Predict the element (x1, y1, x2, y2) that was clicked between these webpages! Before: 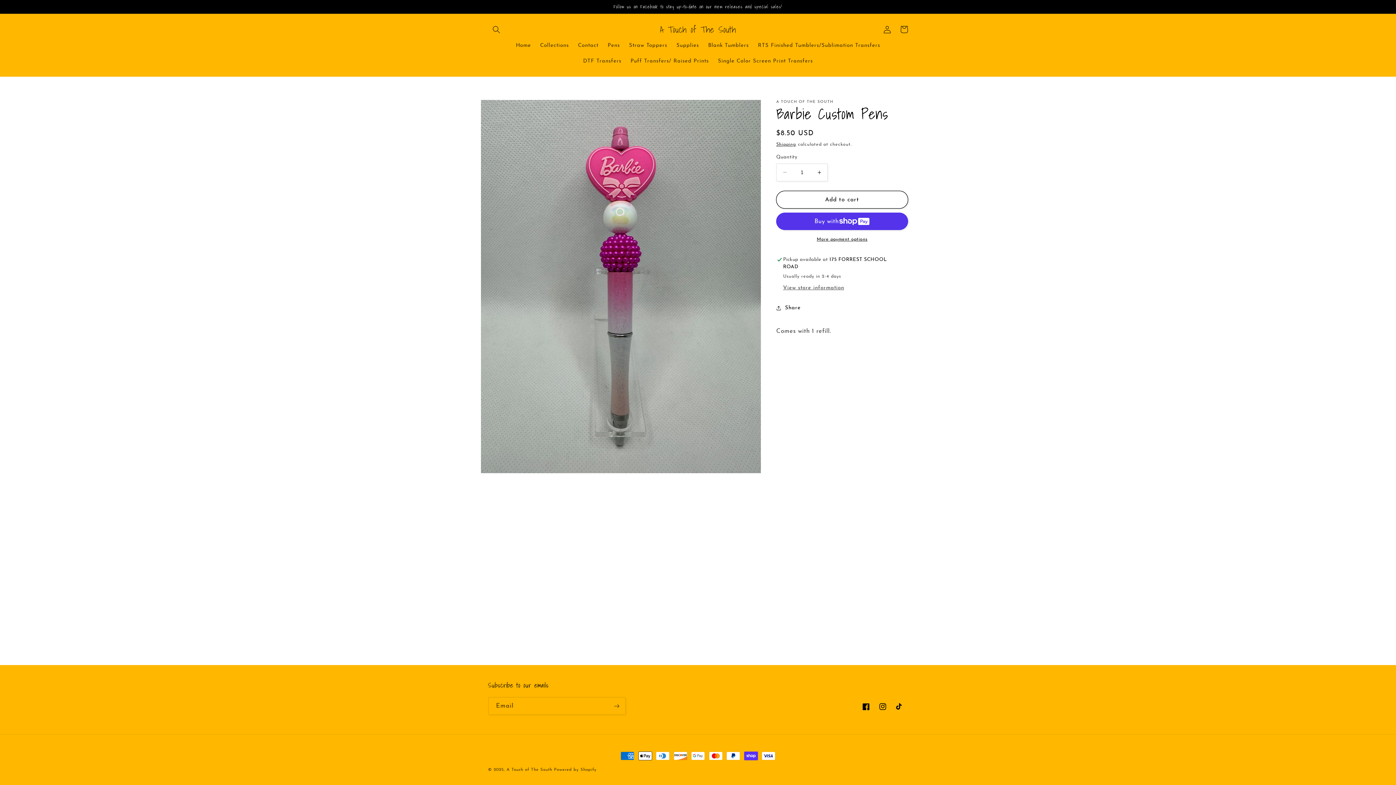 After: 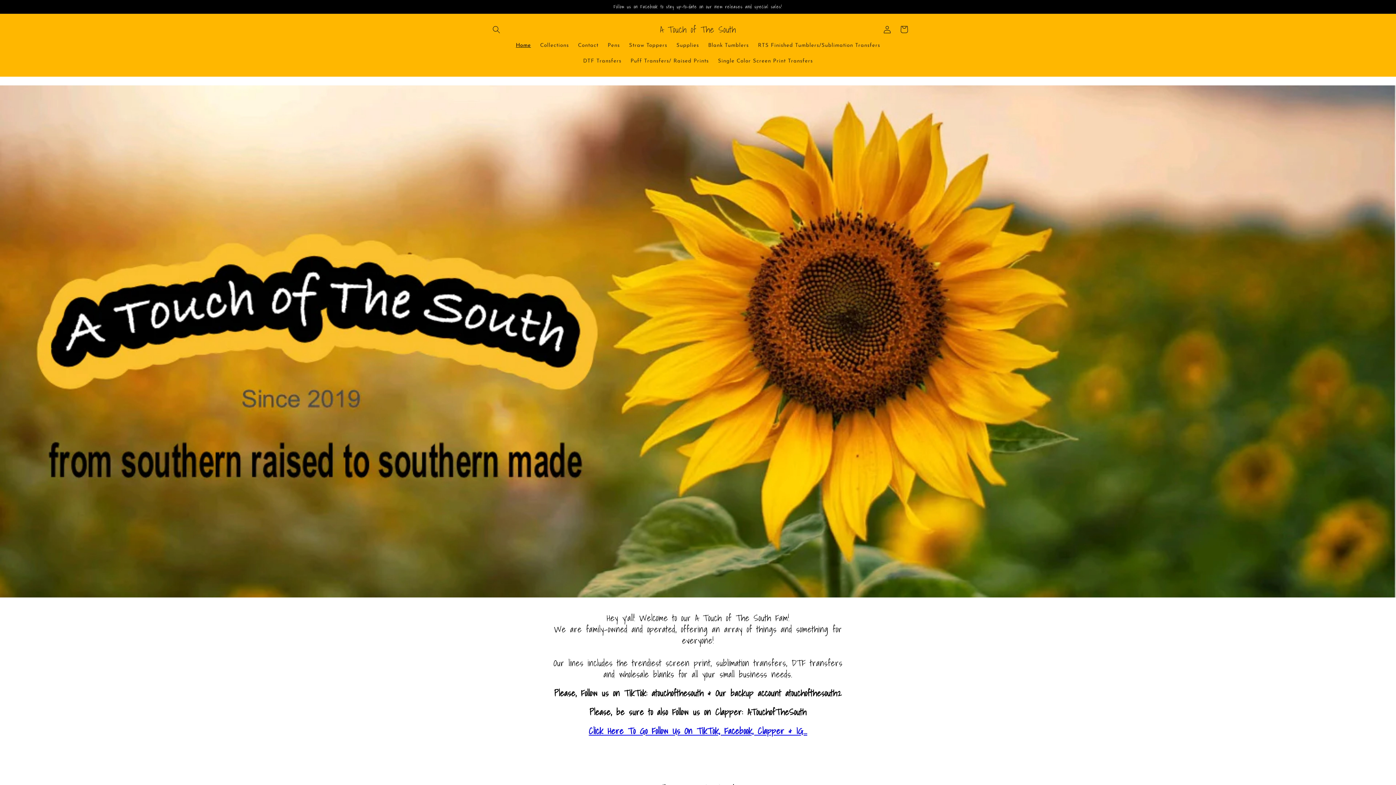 Action: bbox: (511, 37, 535, 53) label: Home